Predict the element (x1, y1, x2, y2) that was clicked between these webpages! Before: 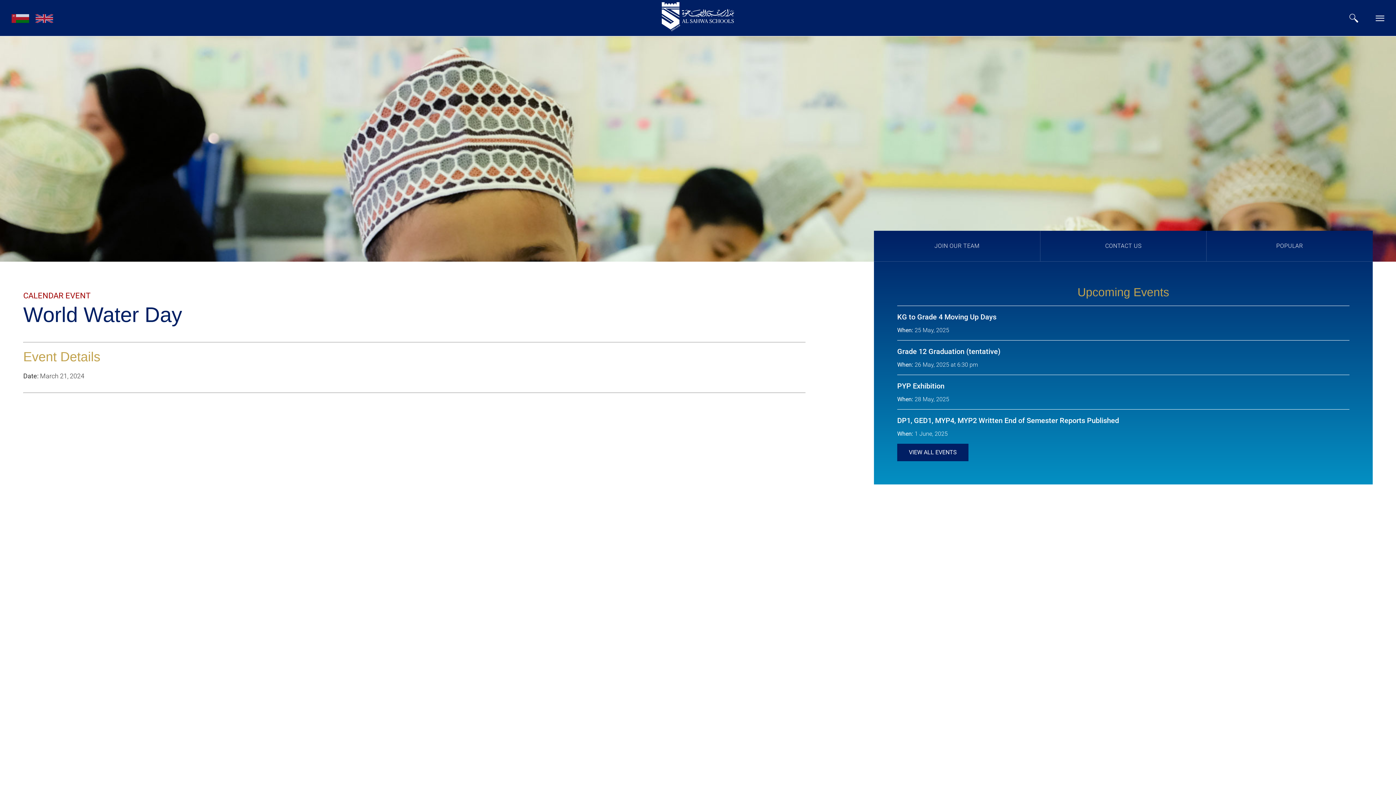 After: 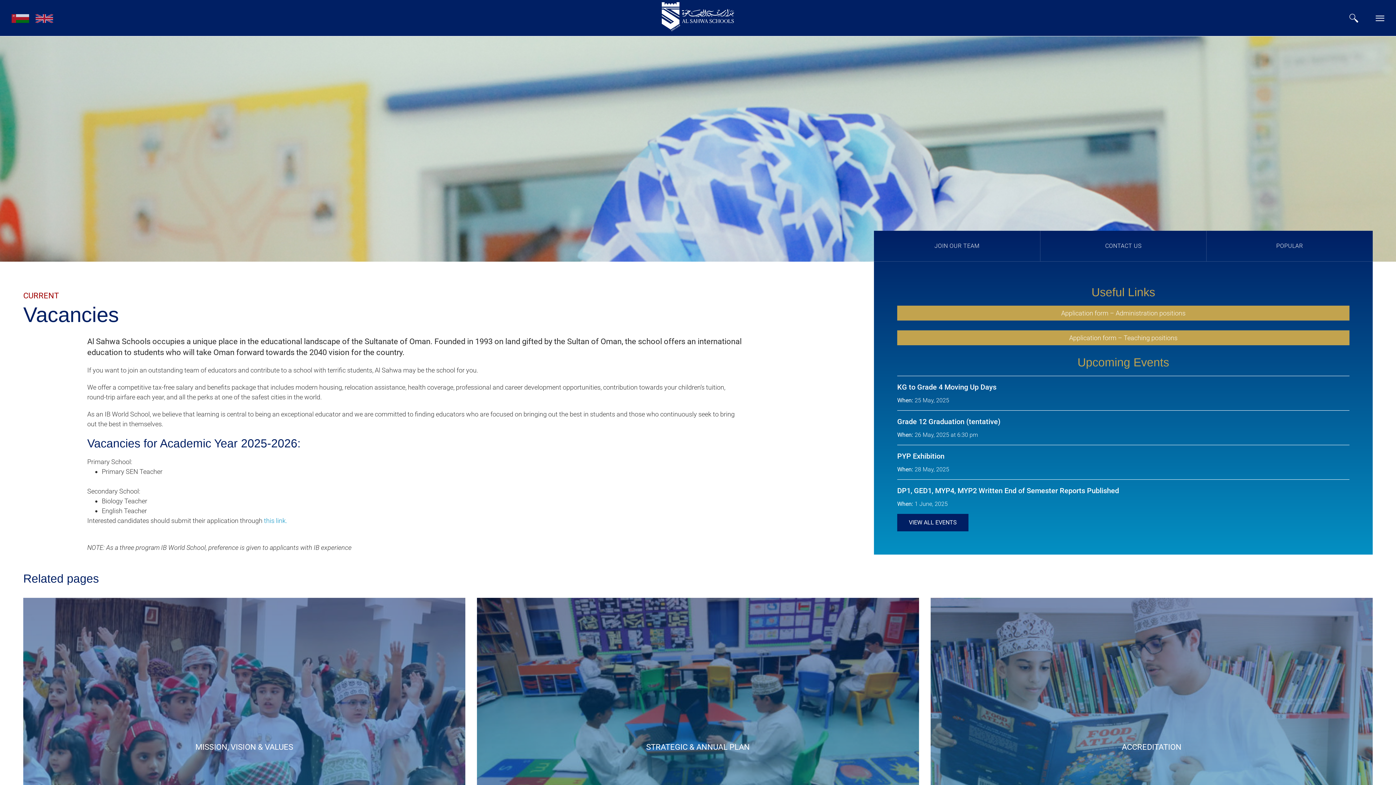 Action: bbox: (874, 230, 1040, 261) label: JOIN OUR TEAM